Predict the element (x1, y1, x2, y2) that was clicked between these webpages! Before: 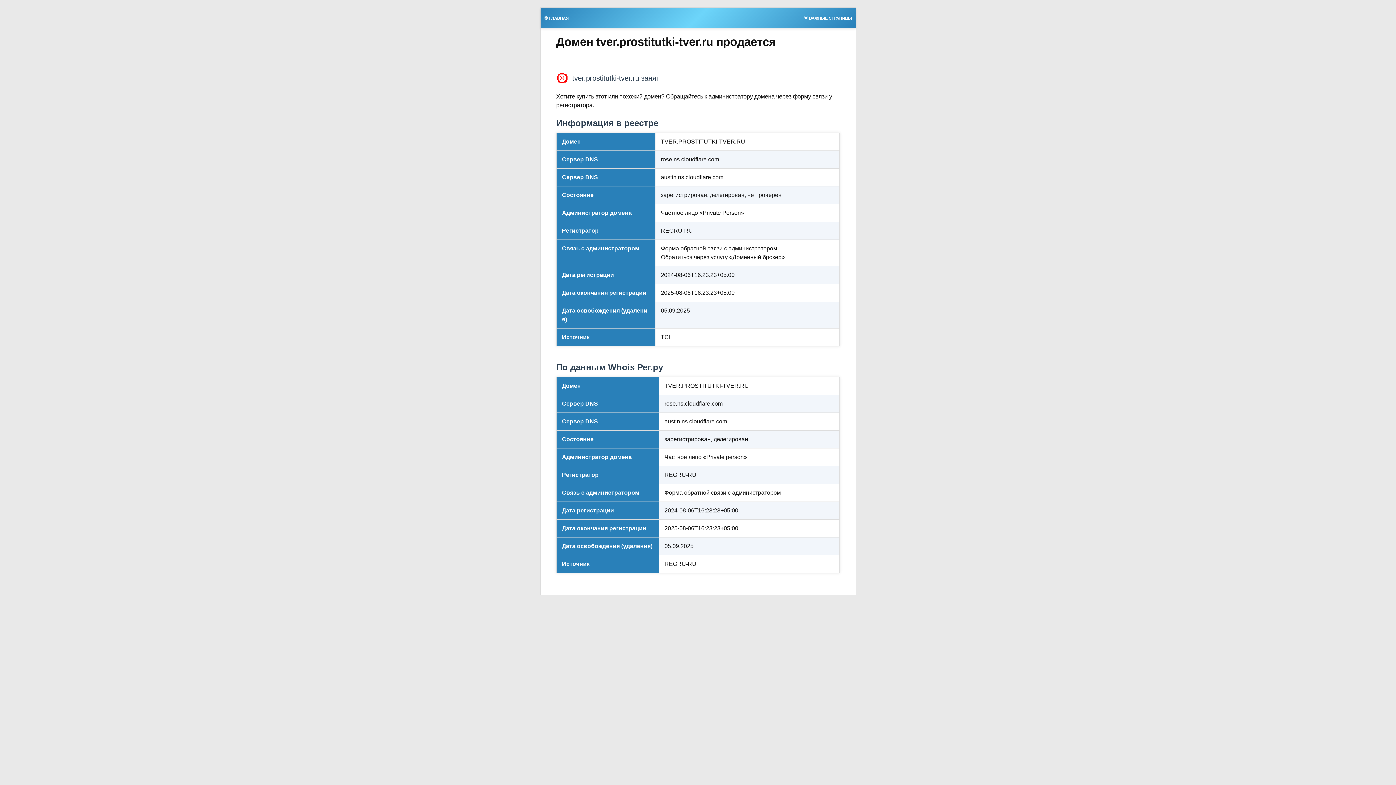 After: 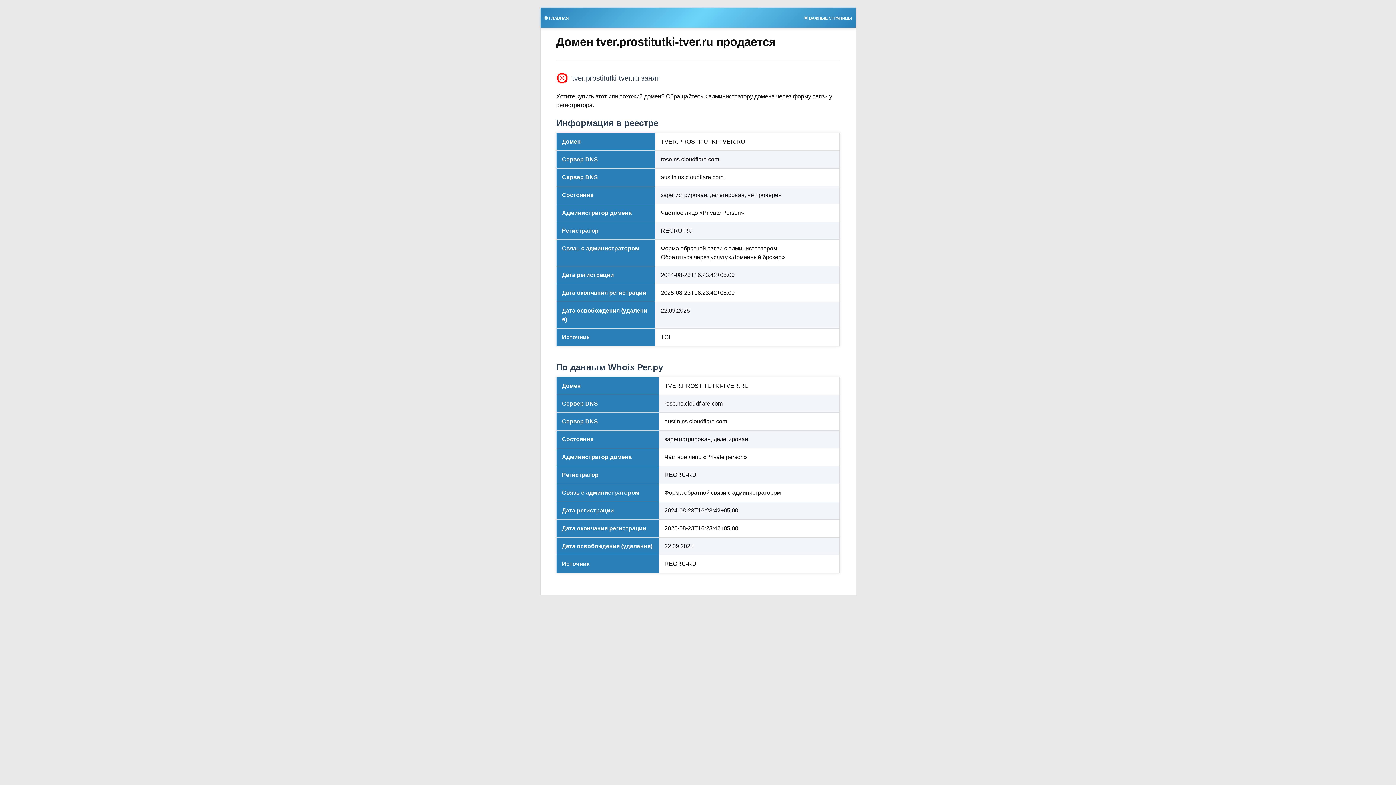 Action: bbox: (800, 13, 855, 21) label: 🌟 ВАЖНЫЕ СТРАНИЦЫ